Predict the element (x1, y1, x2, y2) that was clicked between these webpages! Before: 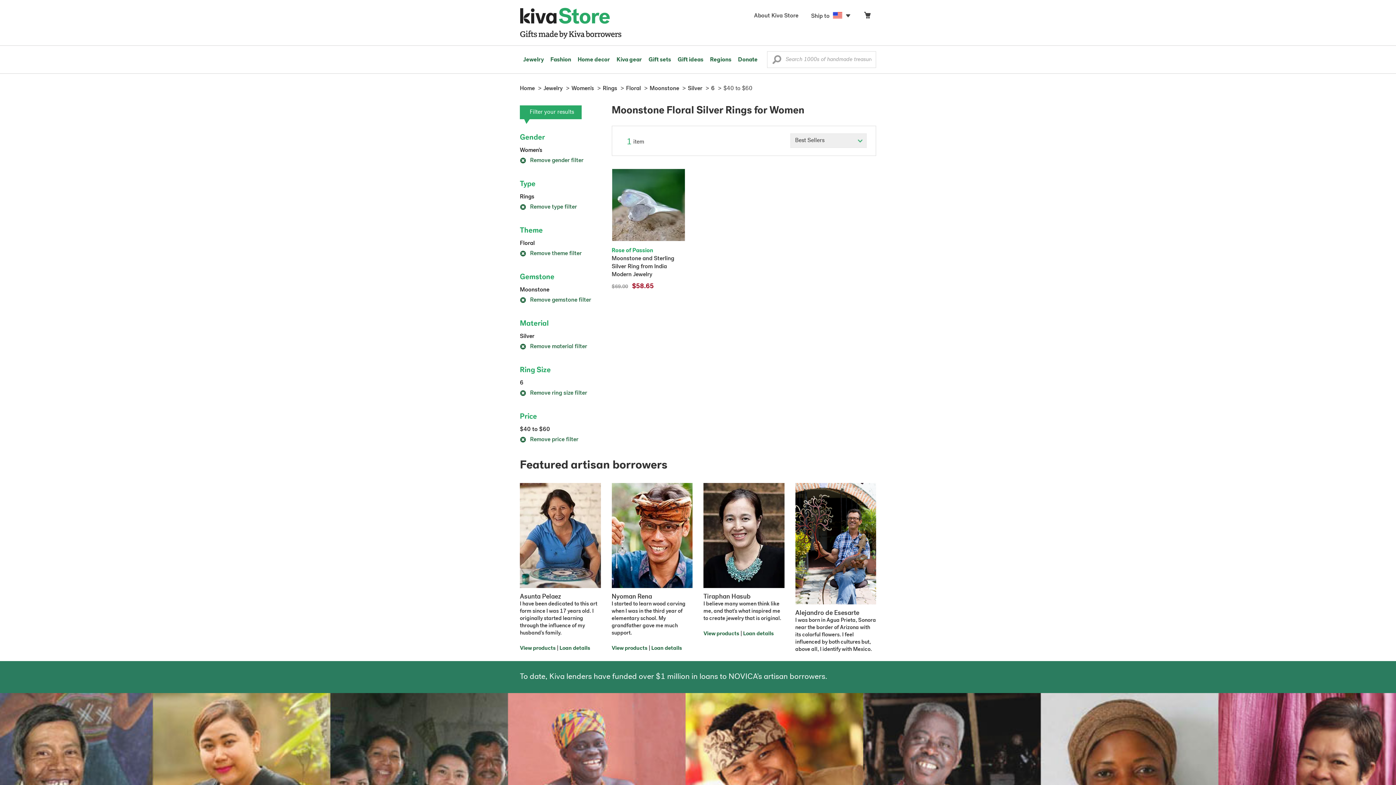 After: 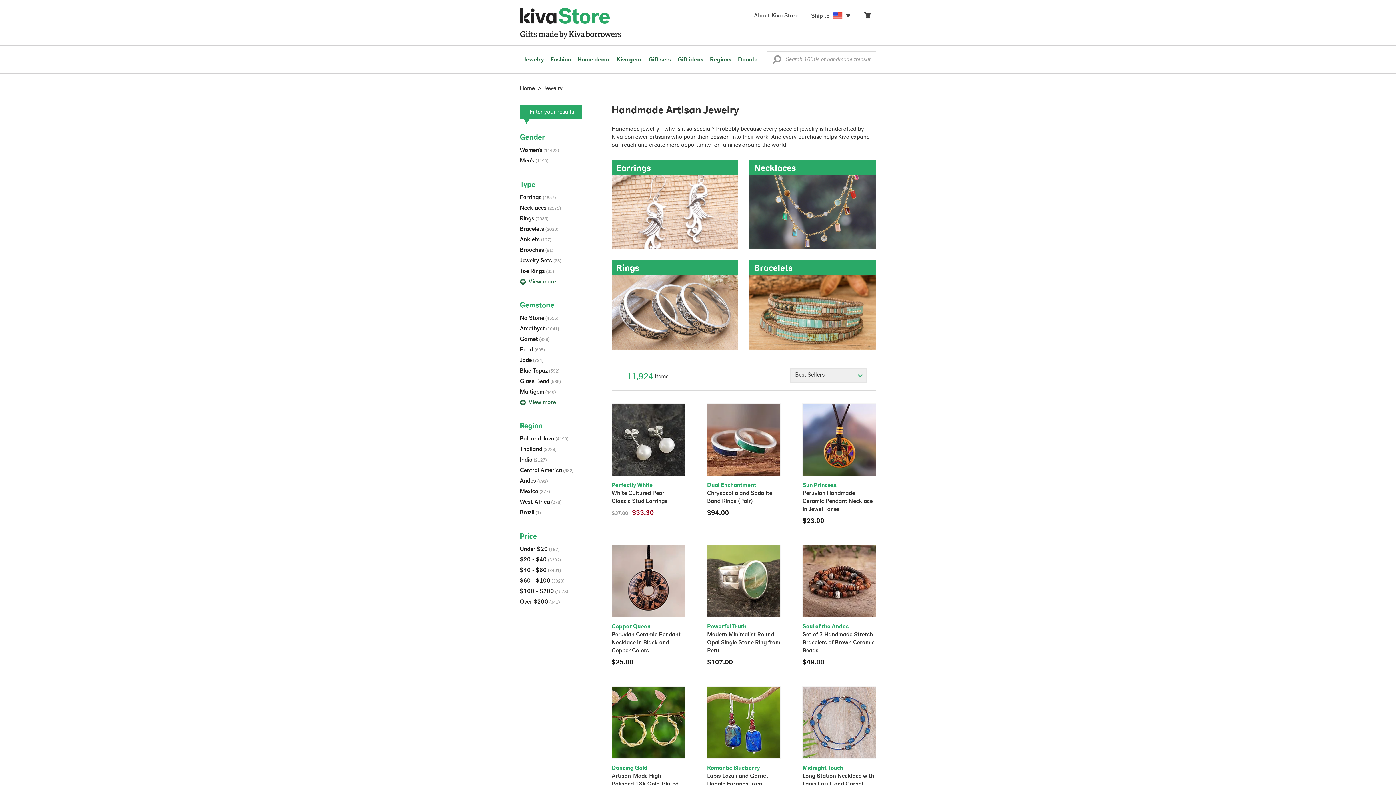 Action: label: Jewelry bbox: (520, 45, 547, 73)